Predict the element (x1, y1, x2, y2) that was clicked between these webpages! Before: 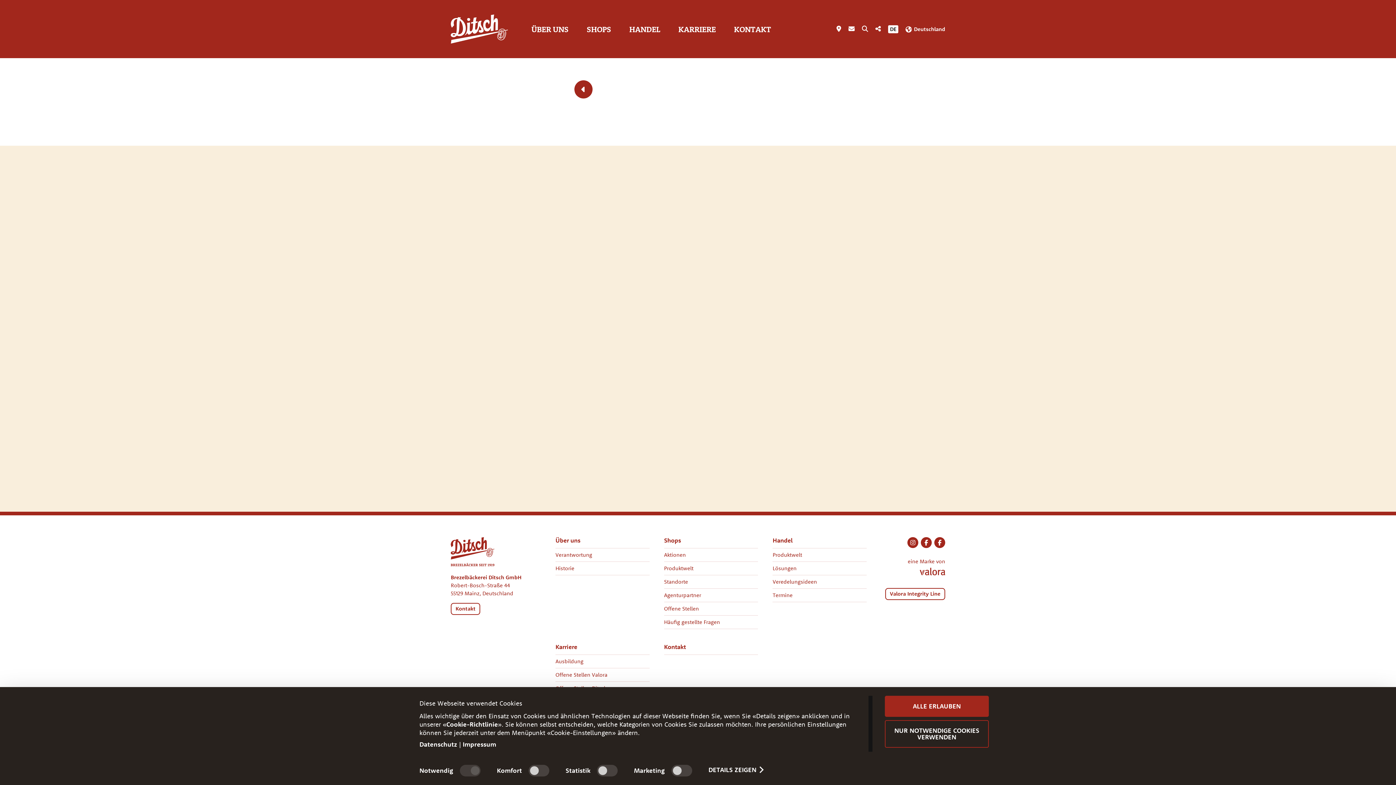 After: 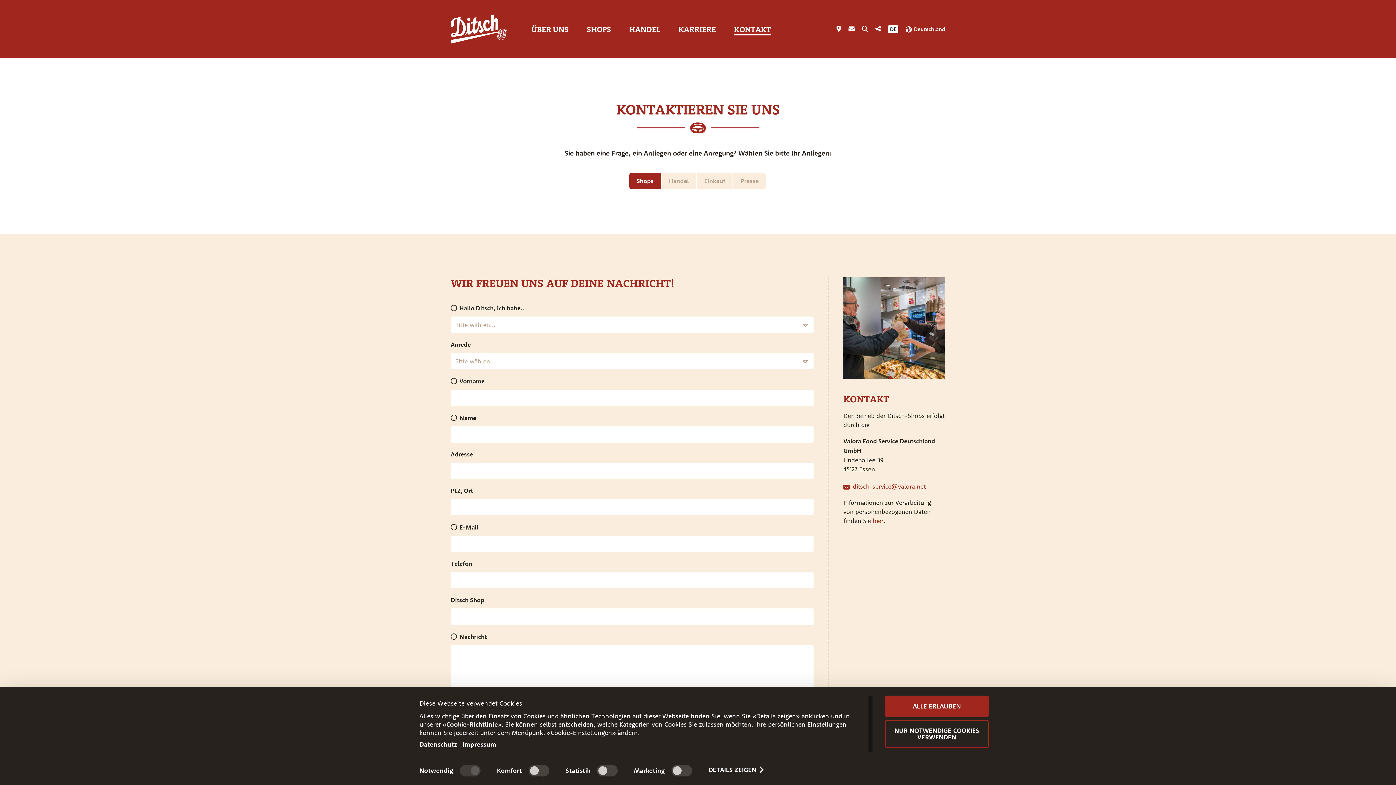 Action: bbox: (664, 644, 758, 655) label: Kontakt